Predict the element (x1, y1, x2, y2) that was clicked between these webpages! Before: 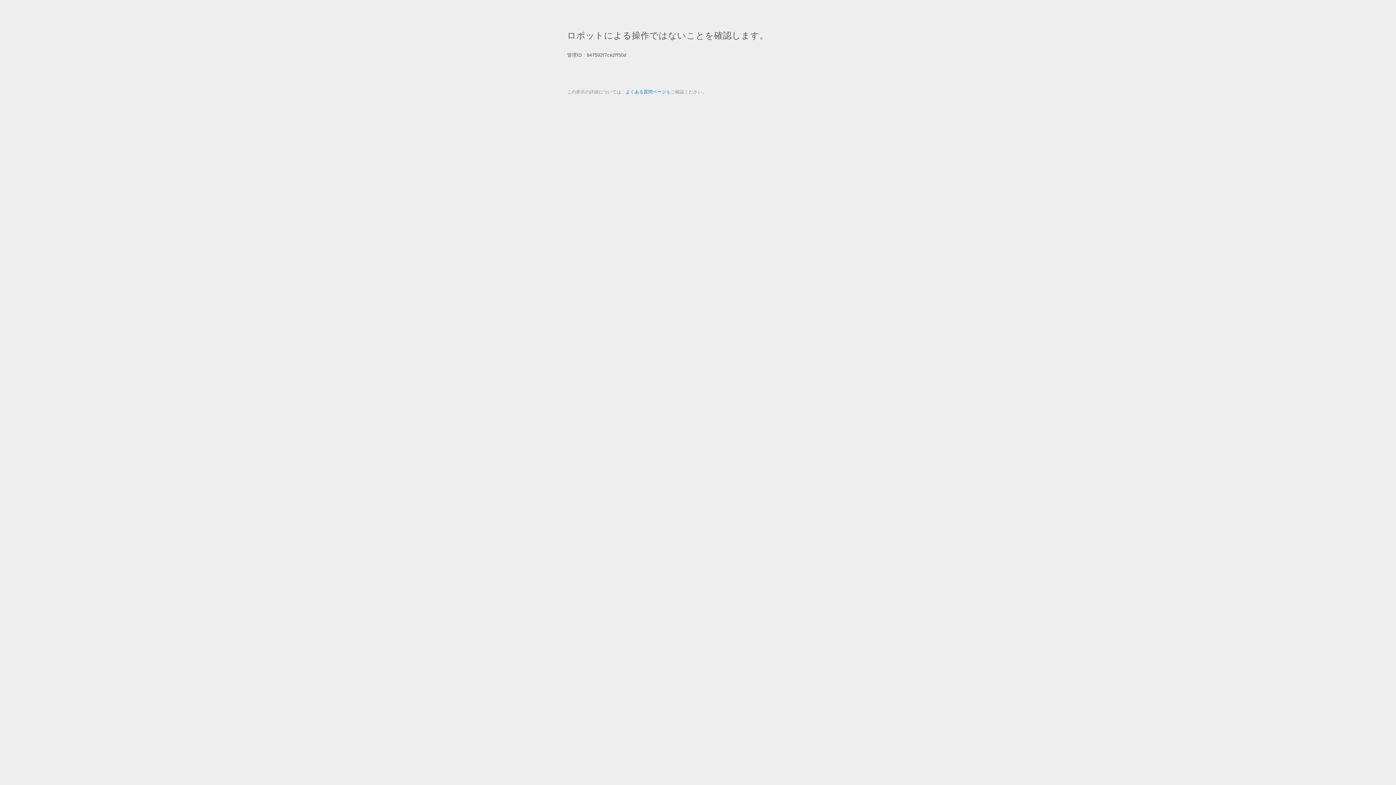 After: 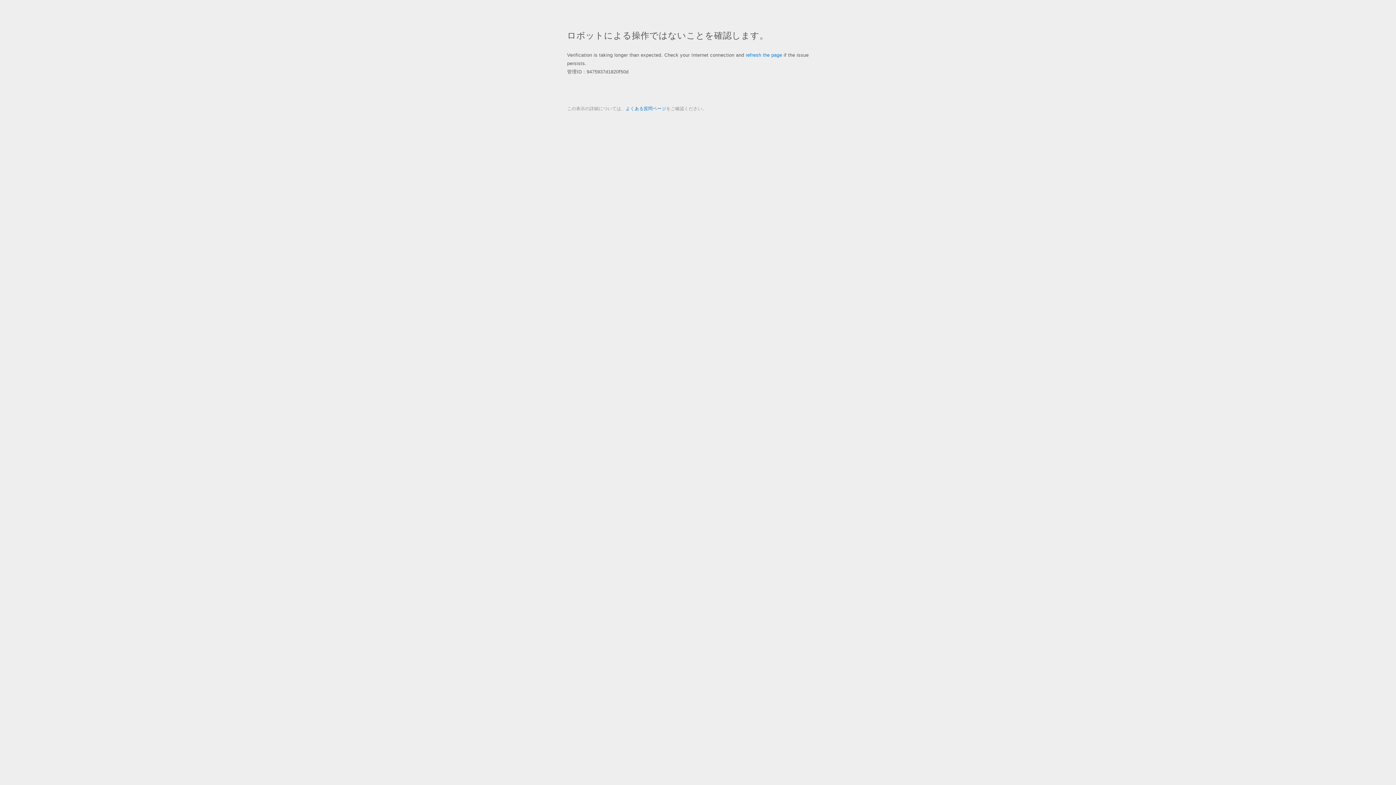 Action: label: よくある質問ページ bbox: (625, 89, 666, 94)